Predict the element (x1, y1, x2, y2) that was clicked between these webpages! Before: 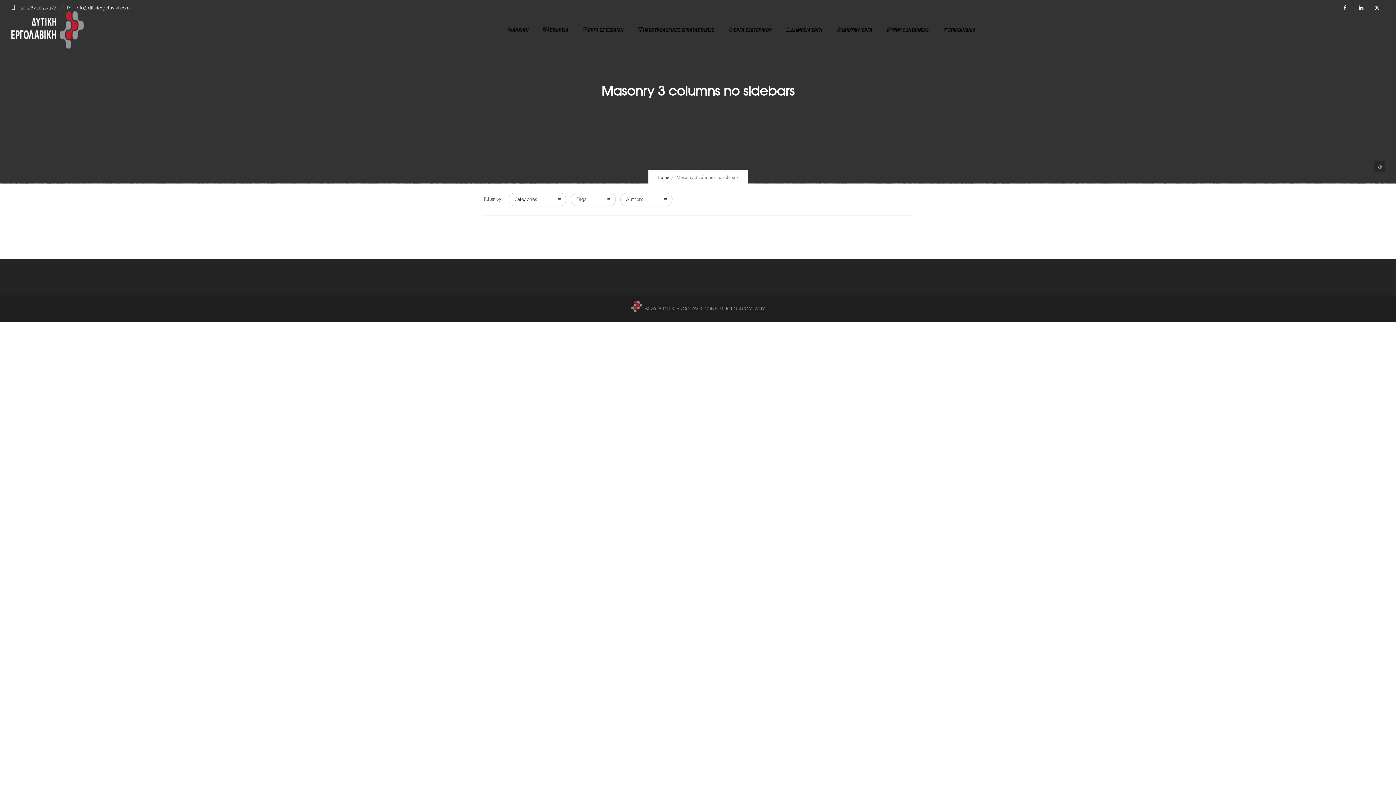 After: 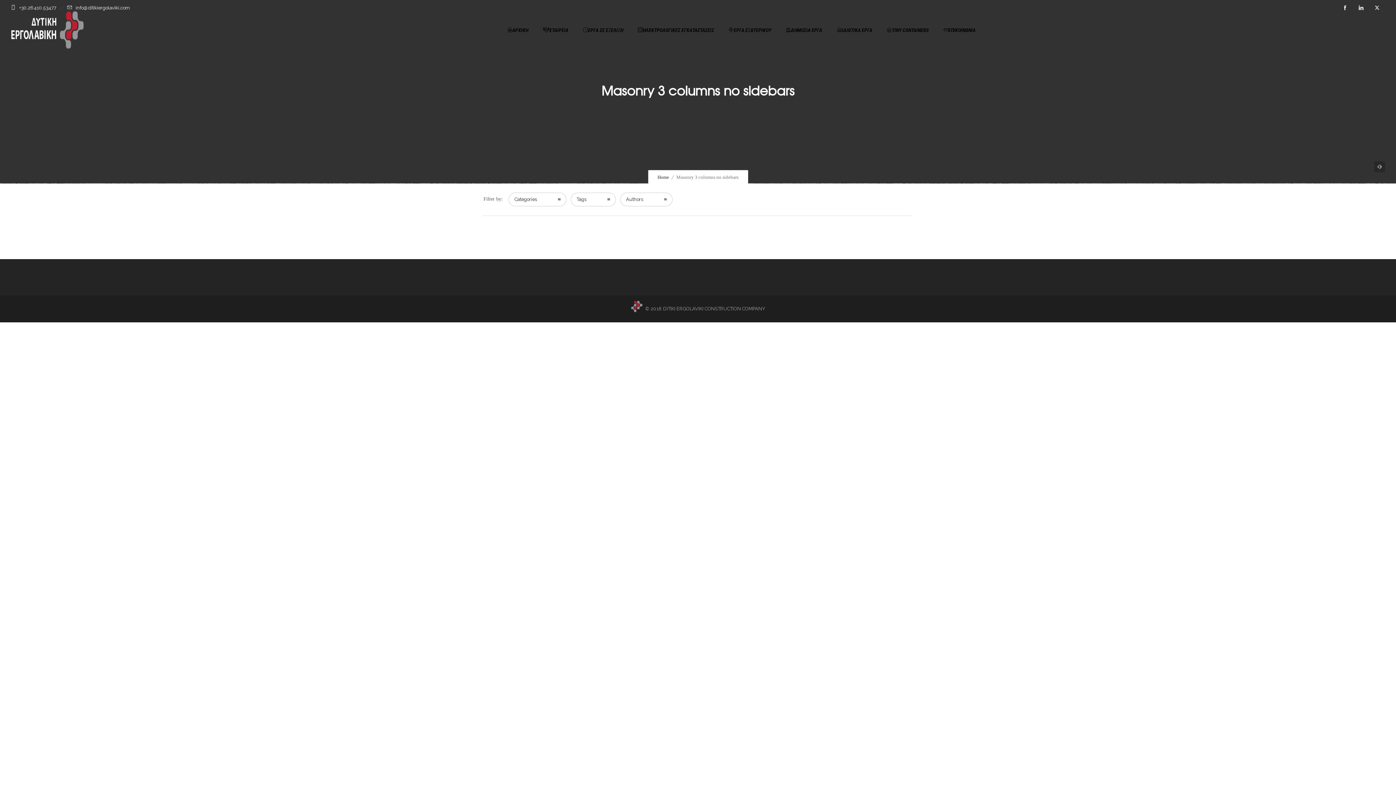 Action: bbox: (1369, 0, 1385, 16)